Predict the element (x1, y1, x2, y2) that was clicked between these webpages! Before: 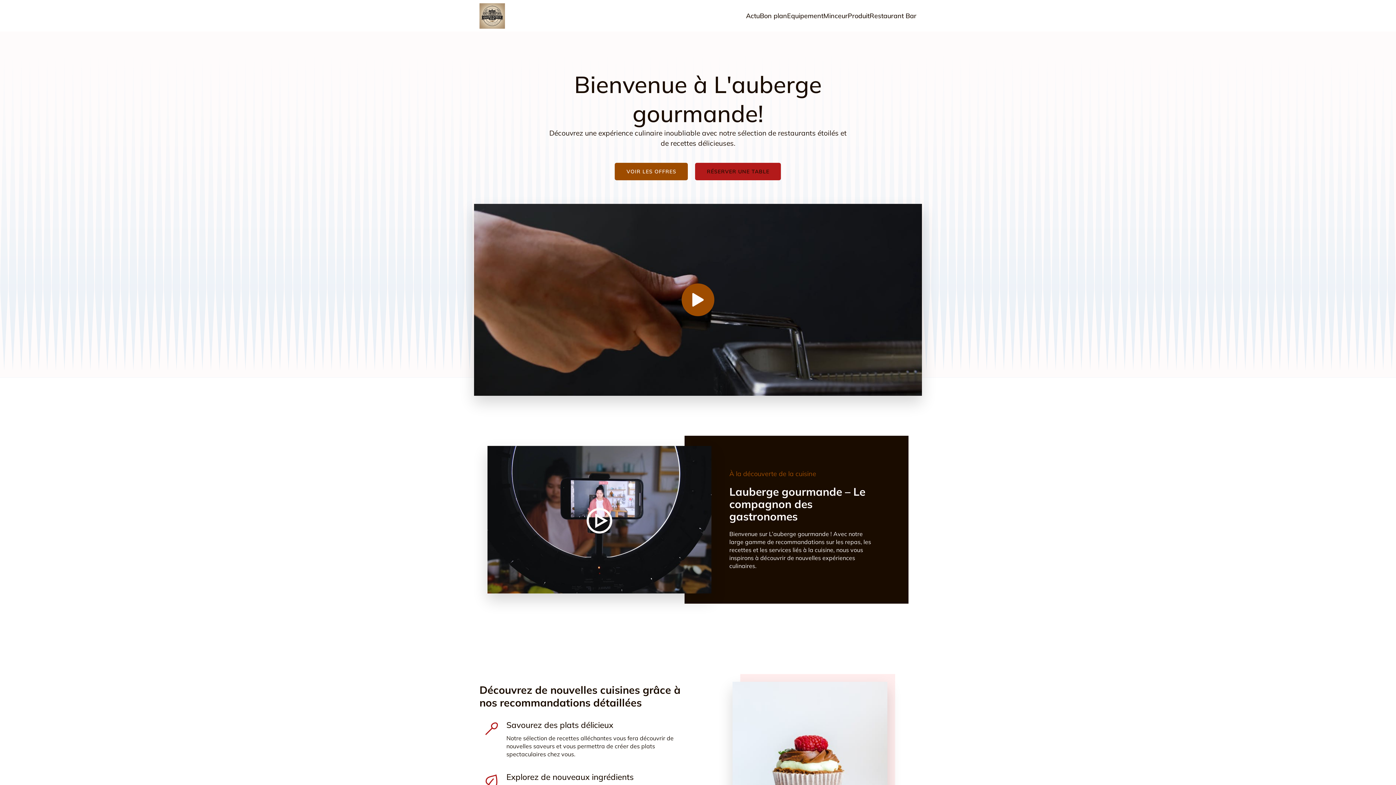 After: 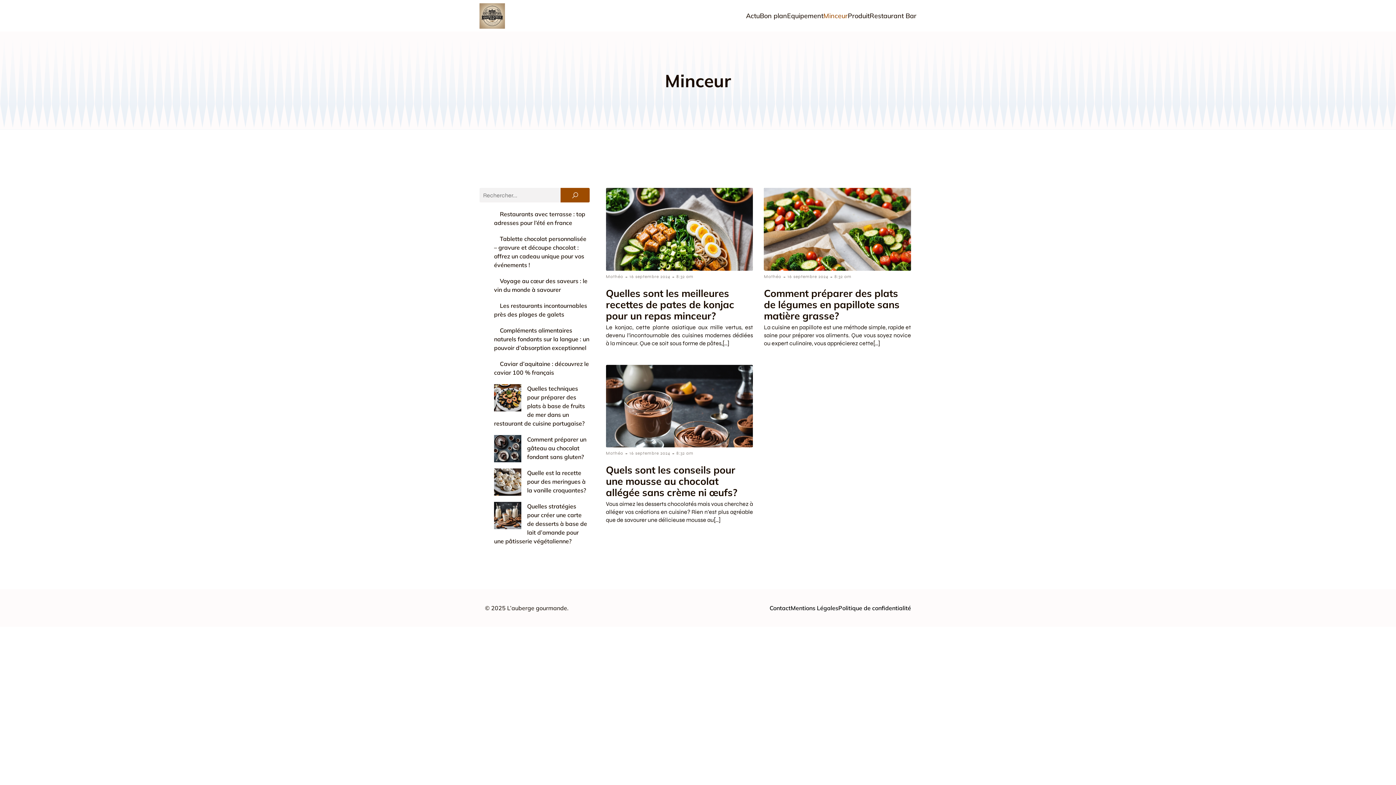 Action: bbox: (823, 0, 848, 31) label: Minceur